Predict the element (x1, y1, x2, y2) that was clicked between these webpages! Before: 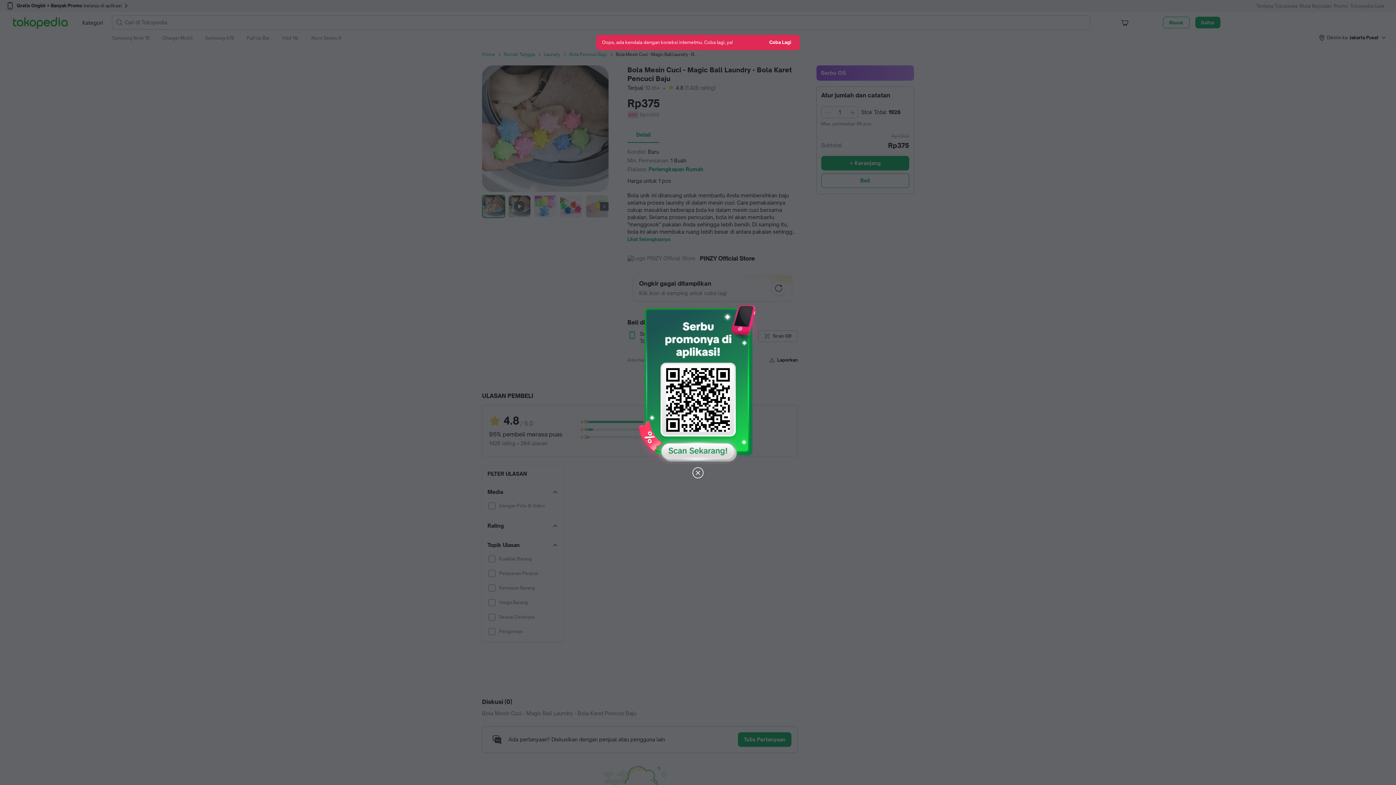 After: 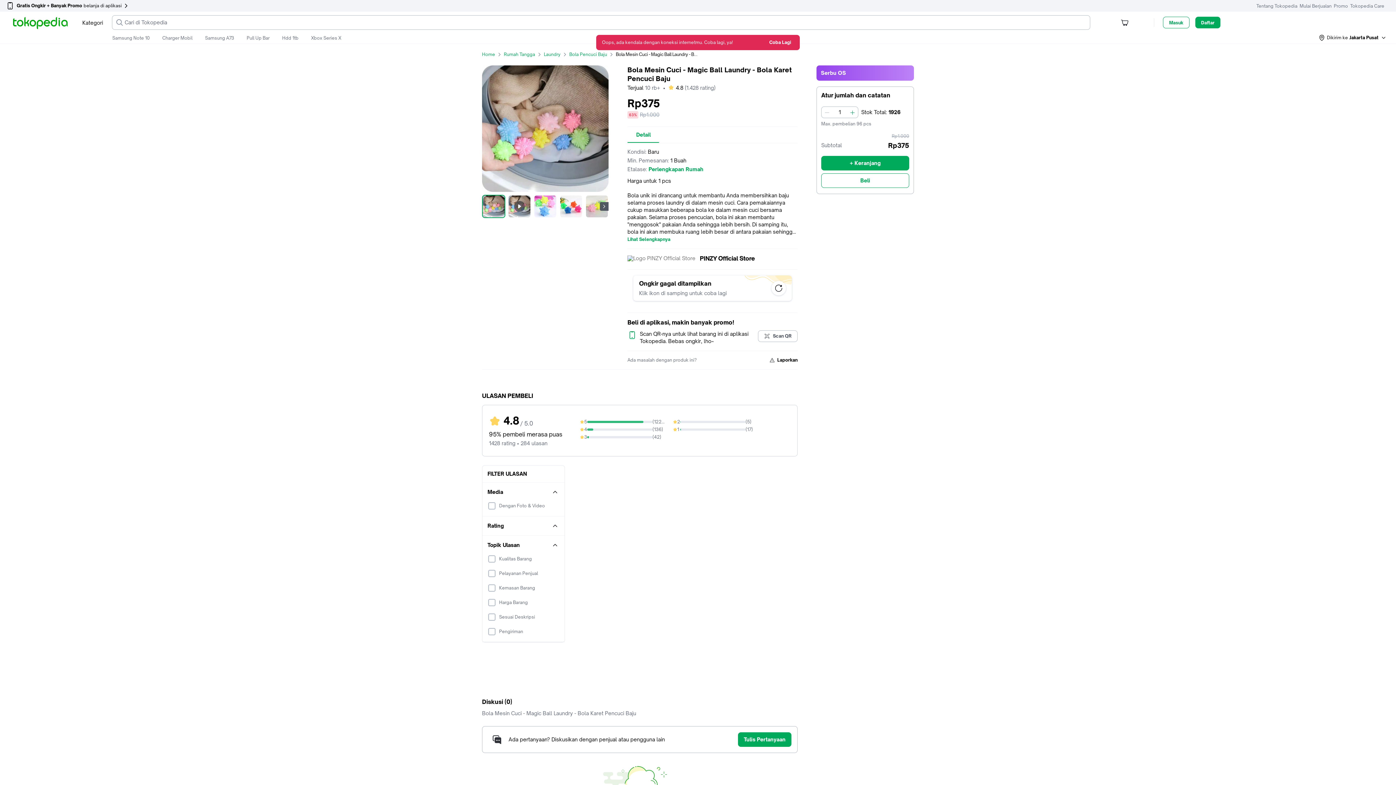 Action: bbox: (691, 466, 704, 480)